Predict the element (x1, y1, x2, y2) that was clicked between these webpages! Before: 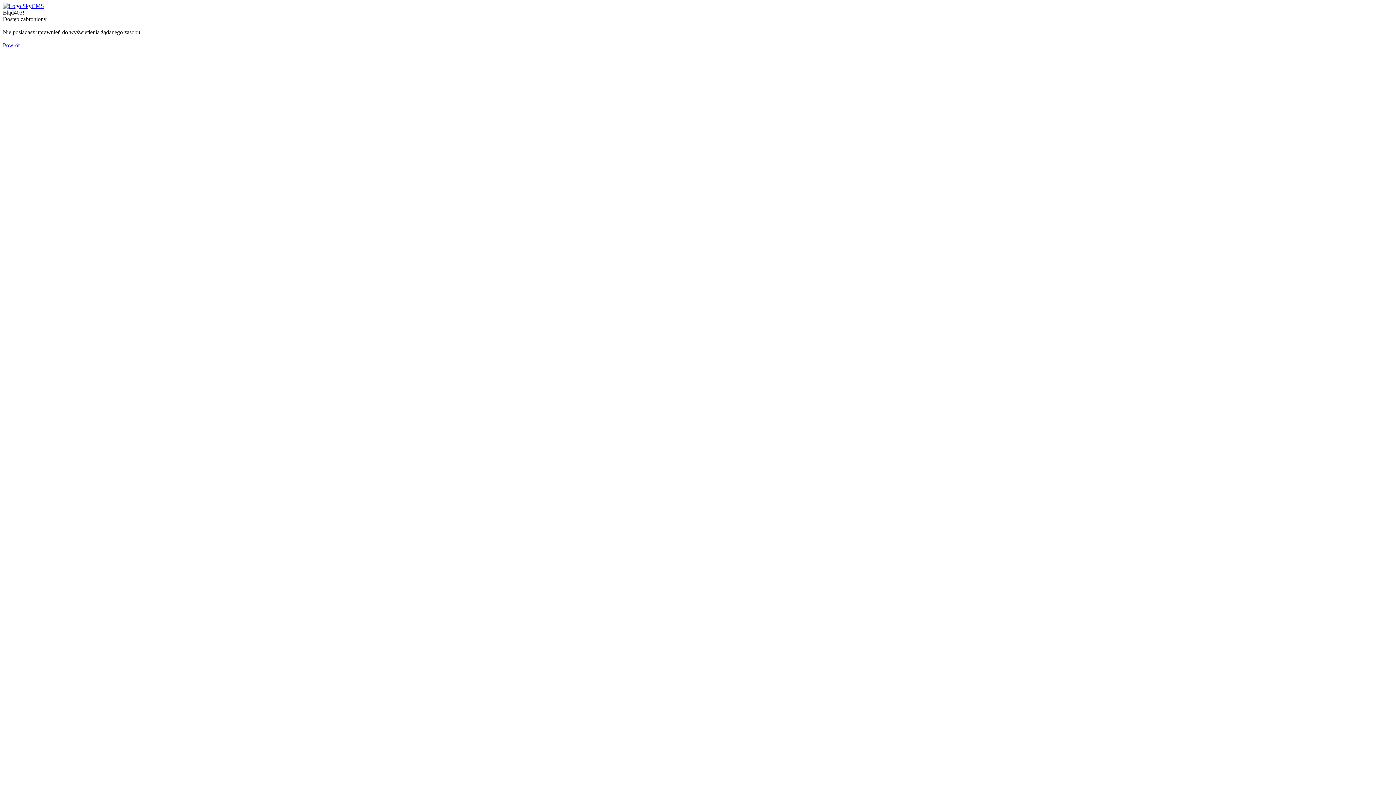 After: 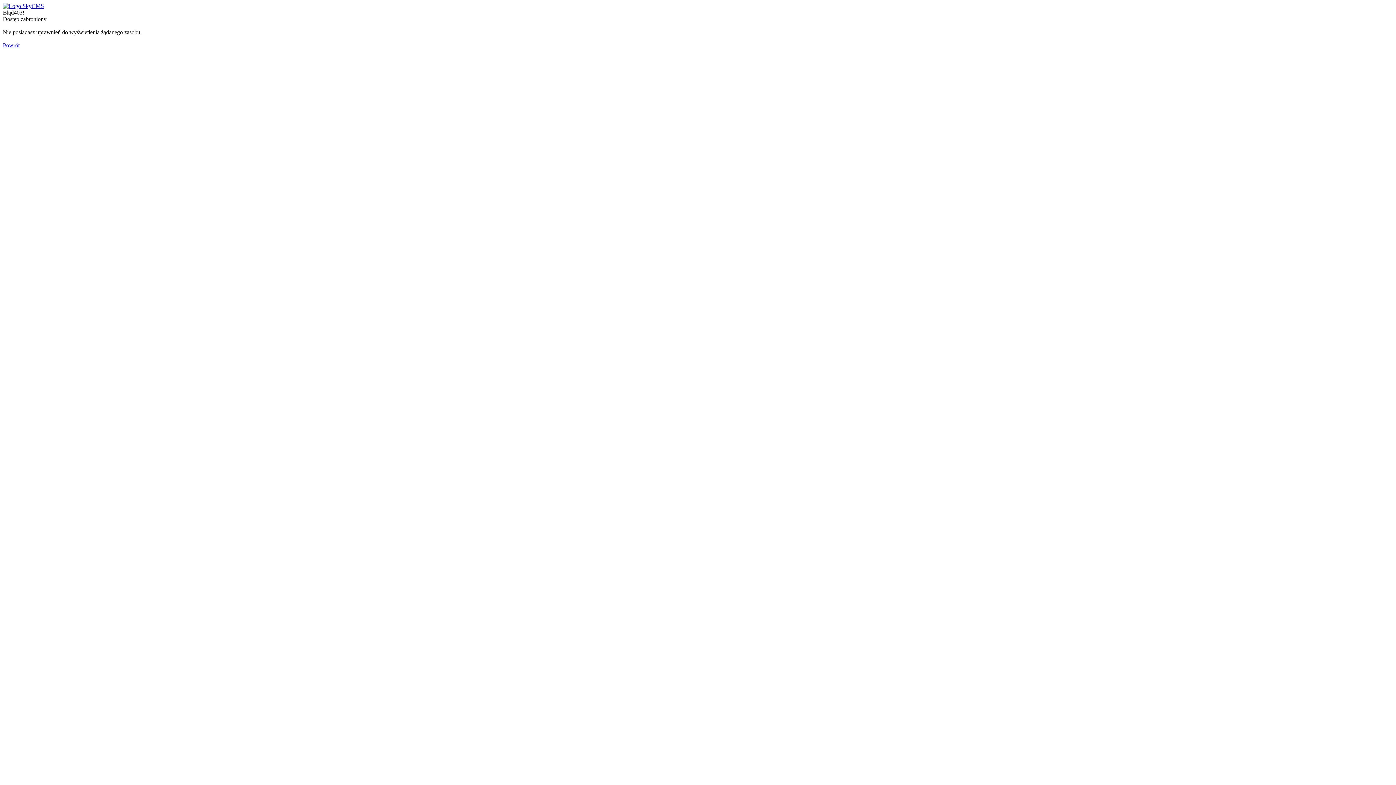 Action: bbox: (2, 2, 44, 9)